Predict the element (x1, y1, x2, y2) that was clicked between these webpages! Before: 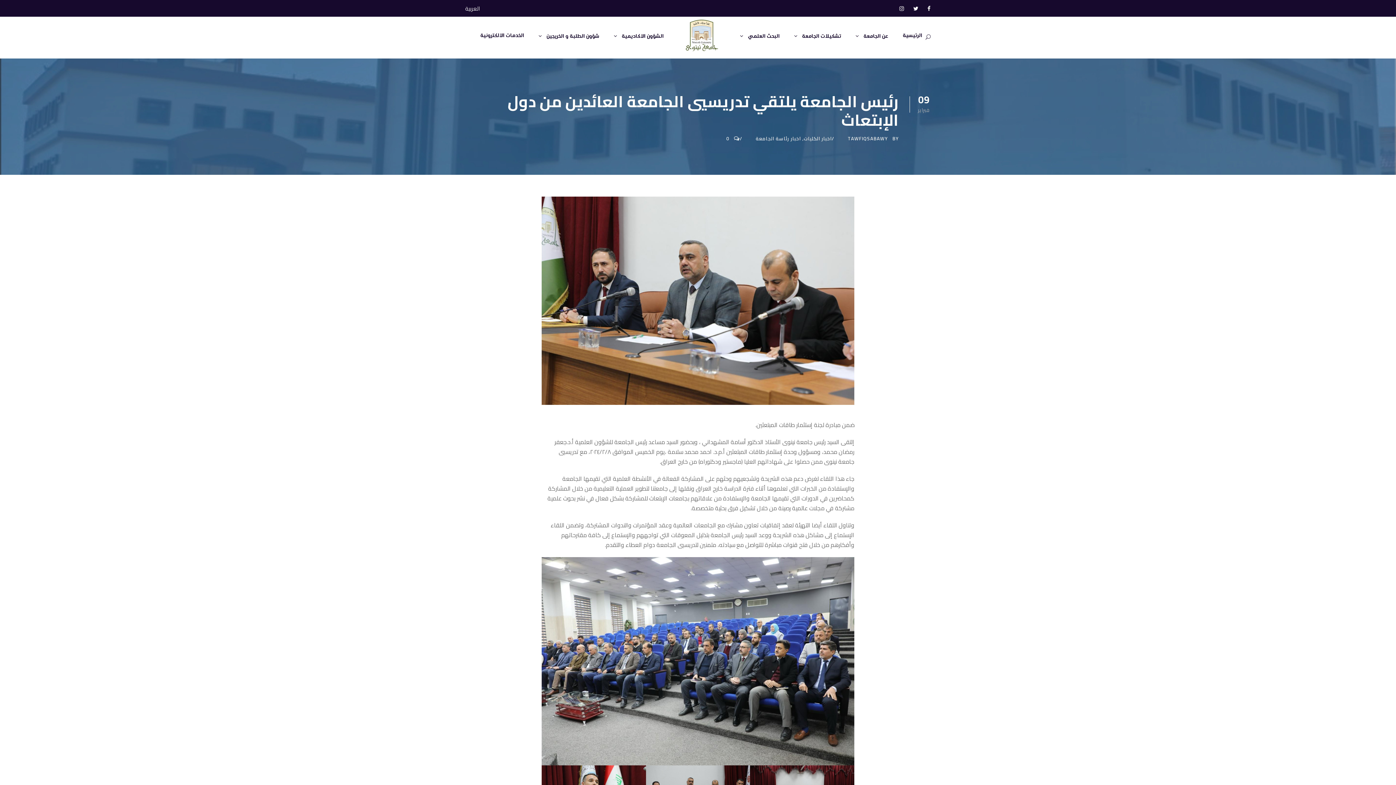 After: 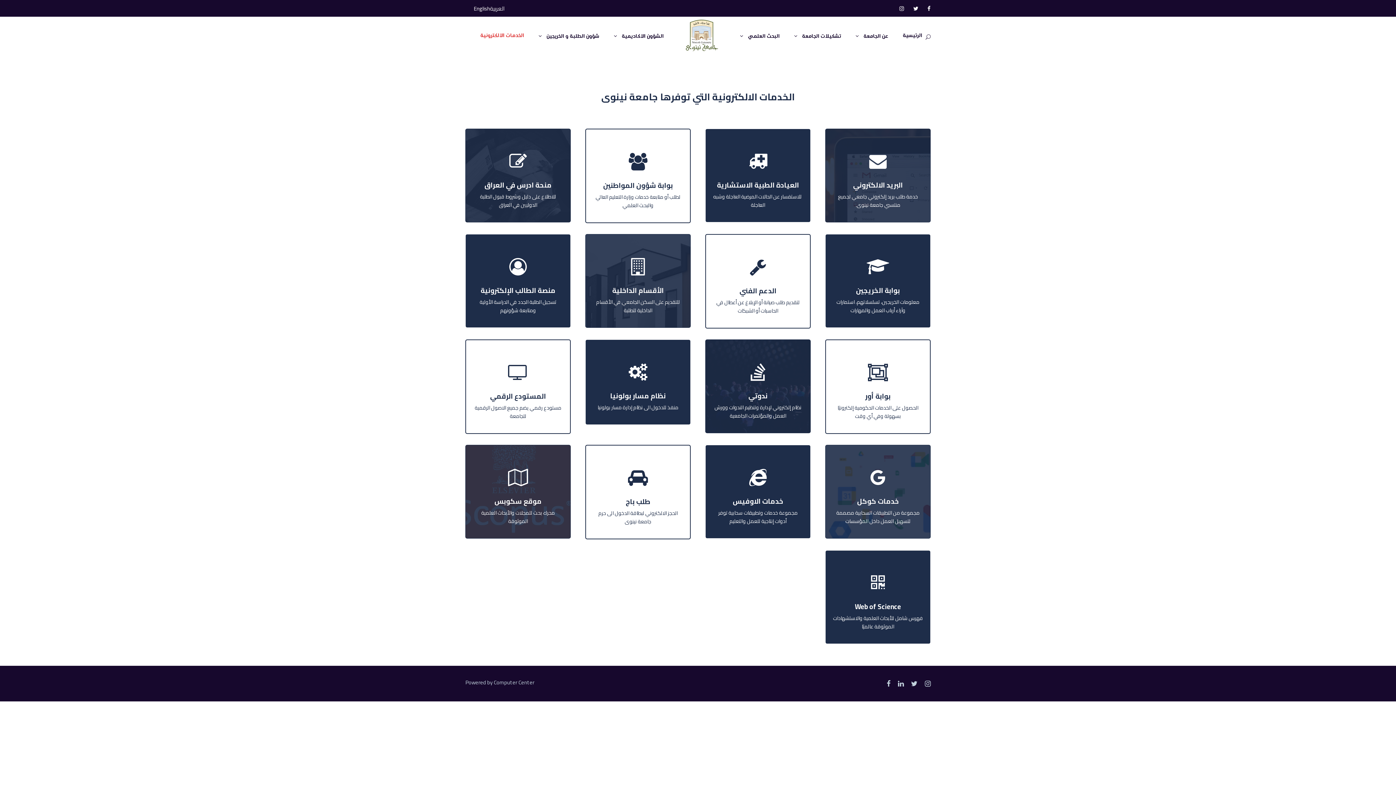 Action: label: الخدمات الالكترونية bbox: (480, 18, 524, 57)